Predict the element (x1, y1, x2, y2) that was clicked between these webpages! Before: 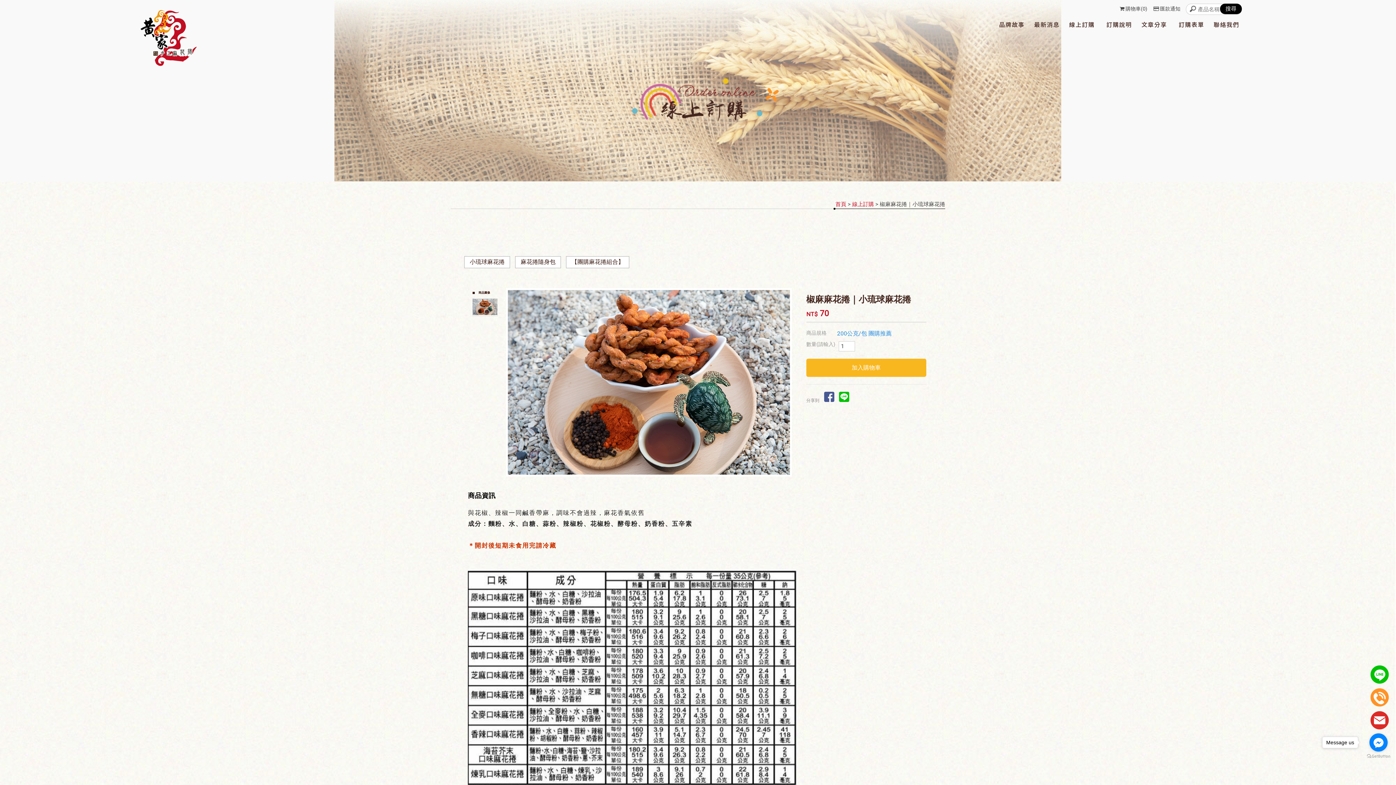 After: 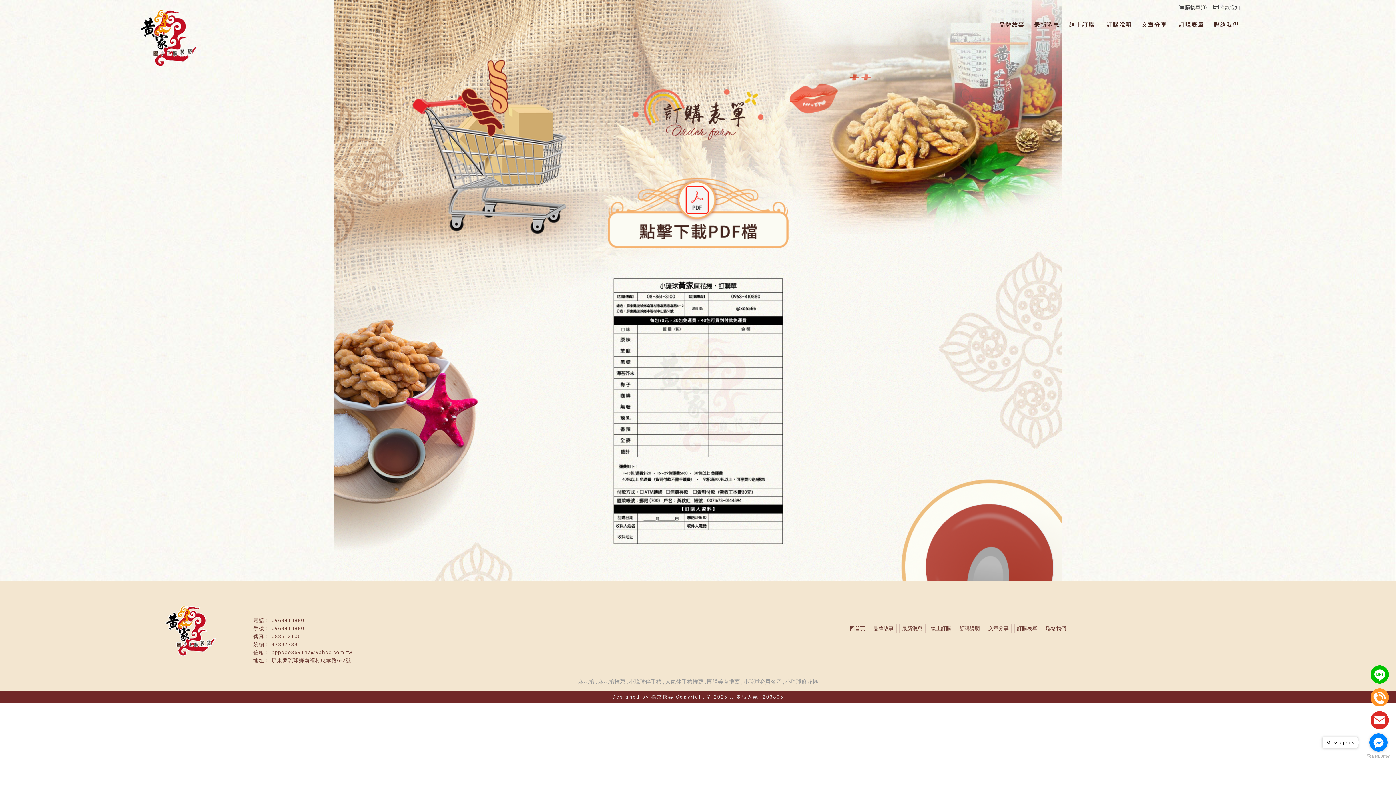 Action: label: 訂購表單 bbox: (1176, 13, 1207, 35)